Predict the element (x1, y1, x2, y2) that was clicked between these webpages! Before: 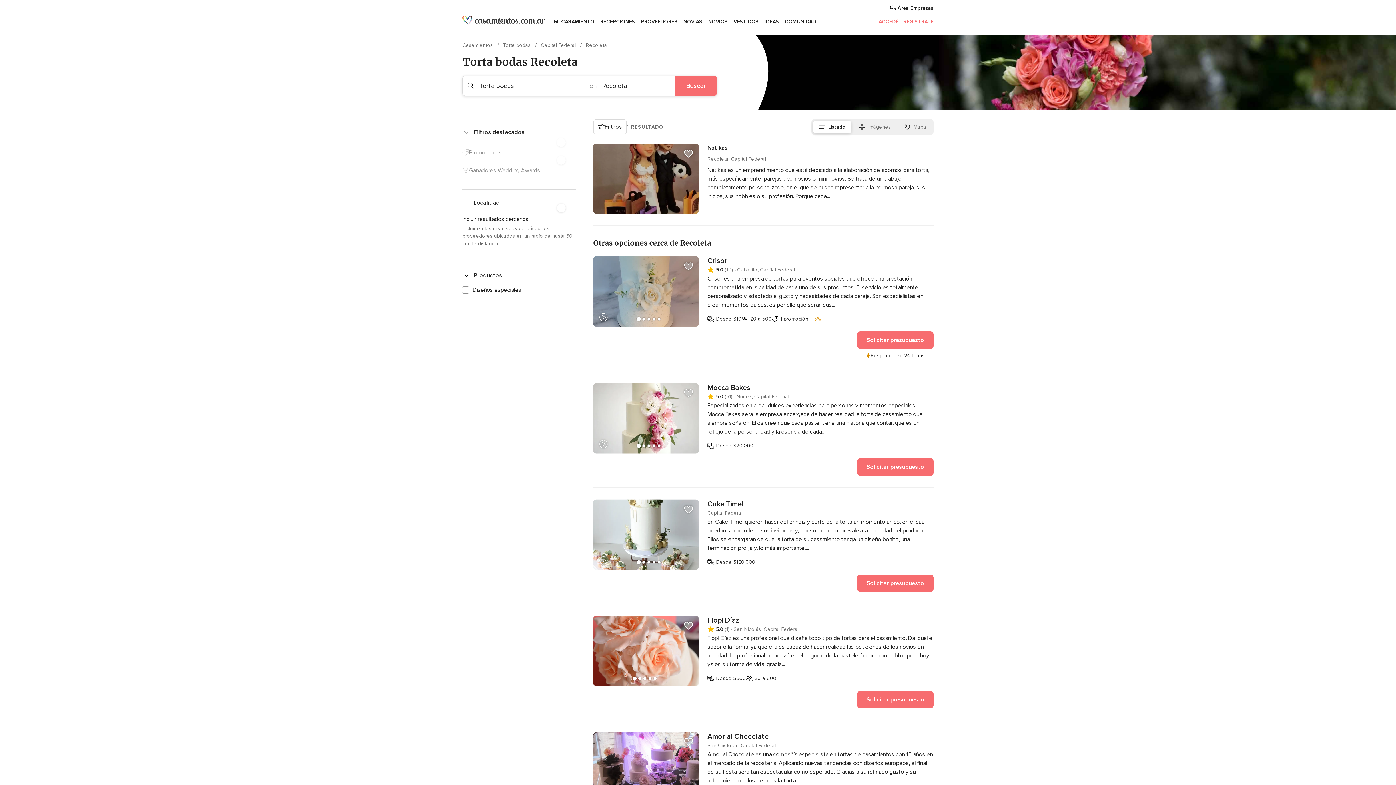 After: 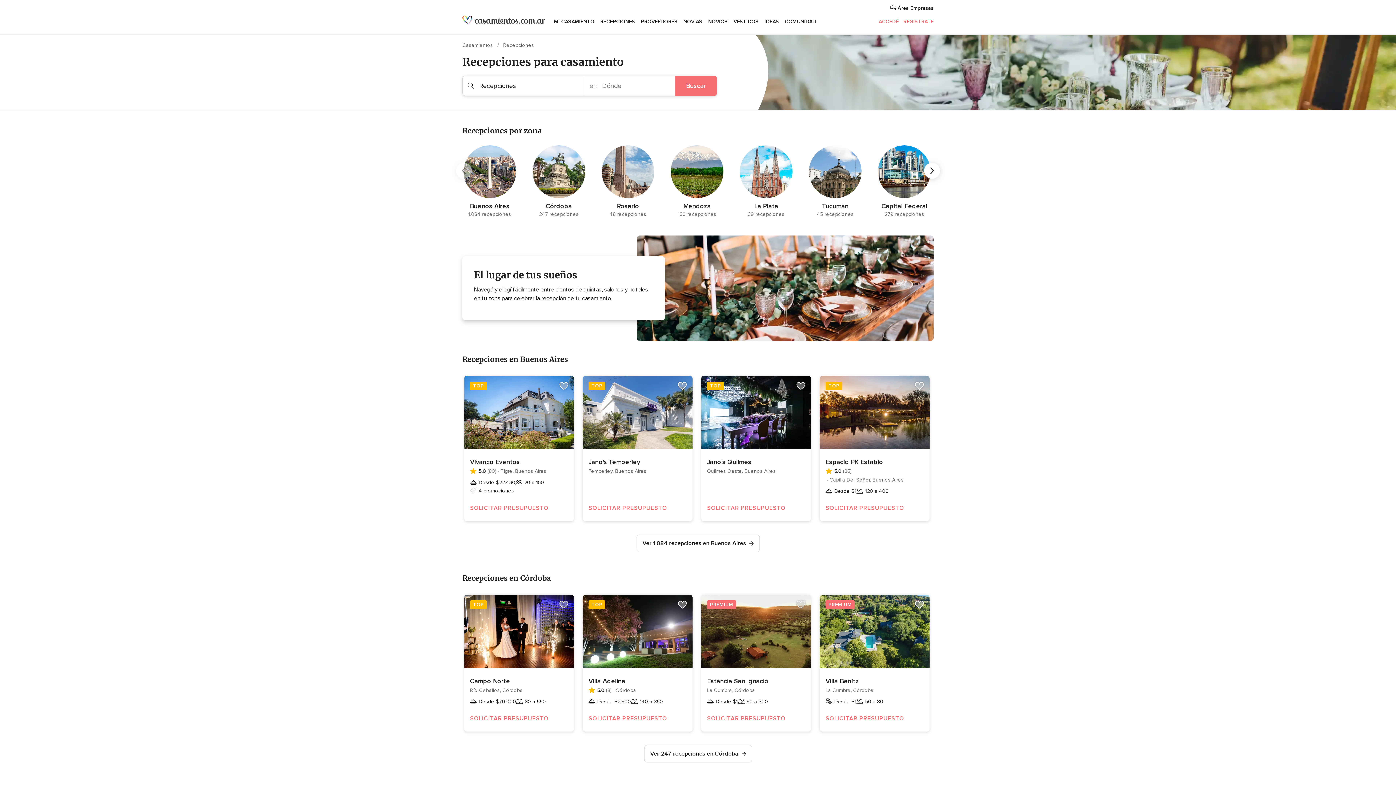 Action: label: RECEPCIONES bbox: (597, 9, 638, 34)